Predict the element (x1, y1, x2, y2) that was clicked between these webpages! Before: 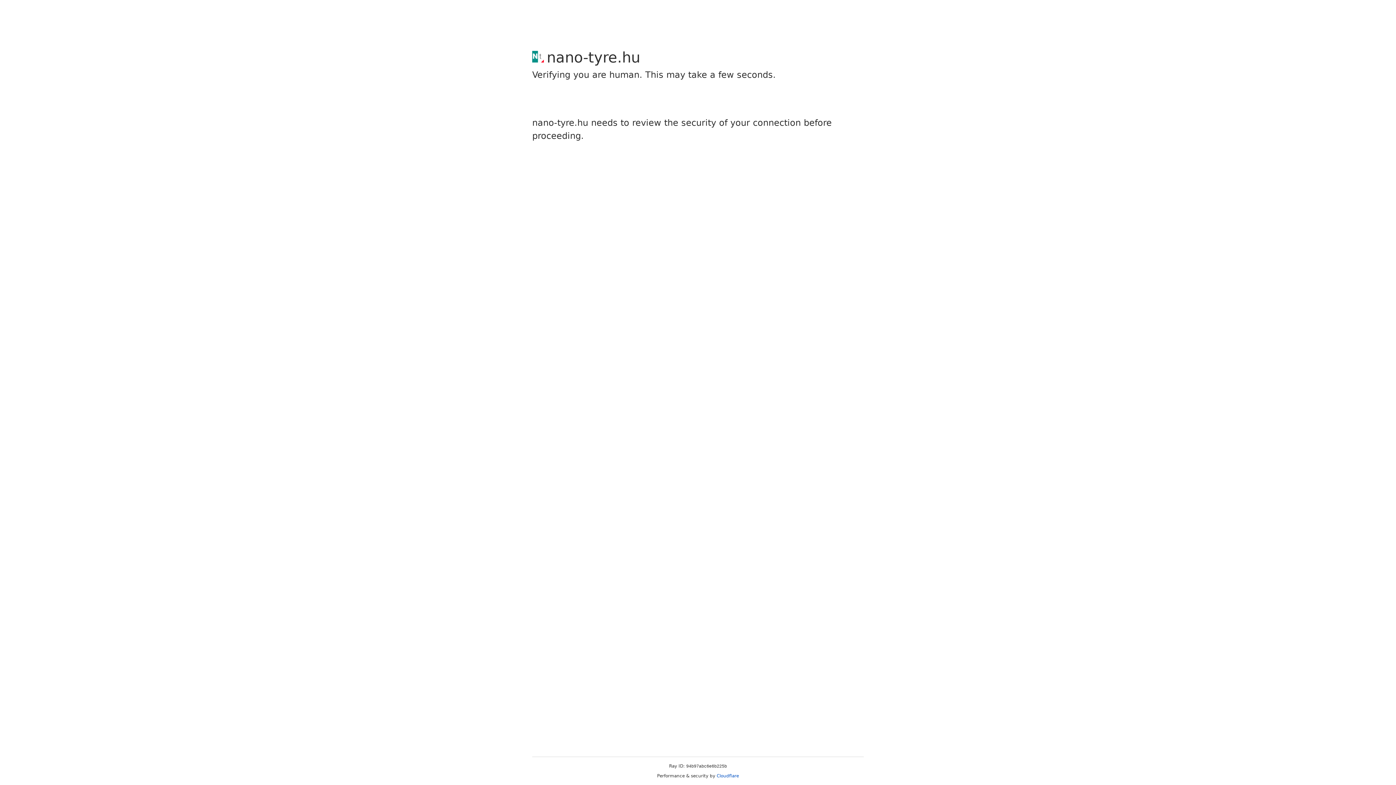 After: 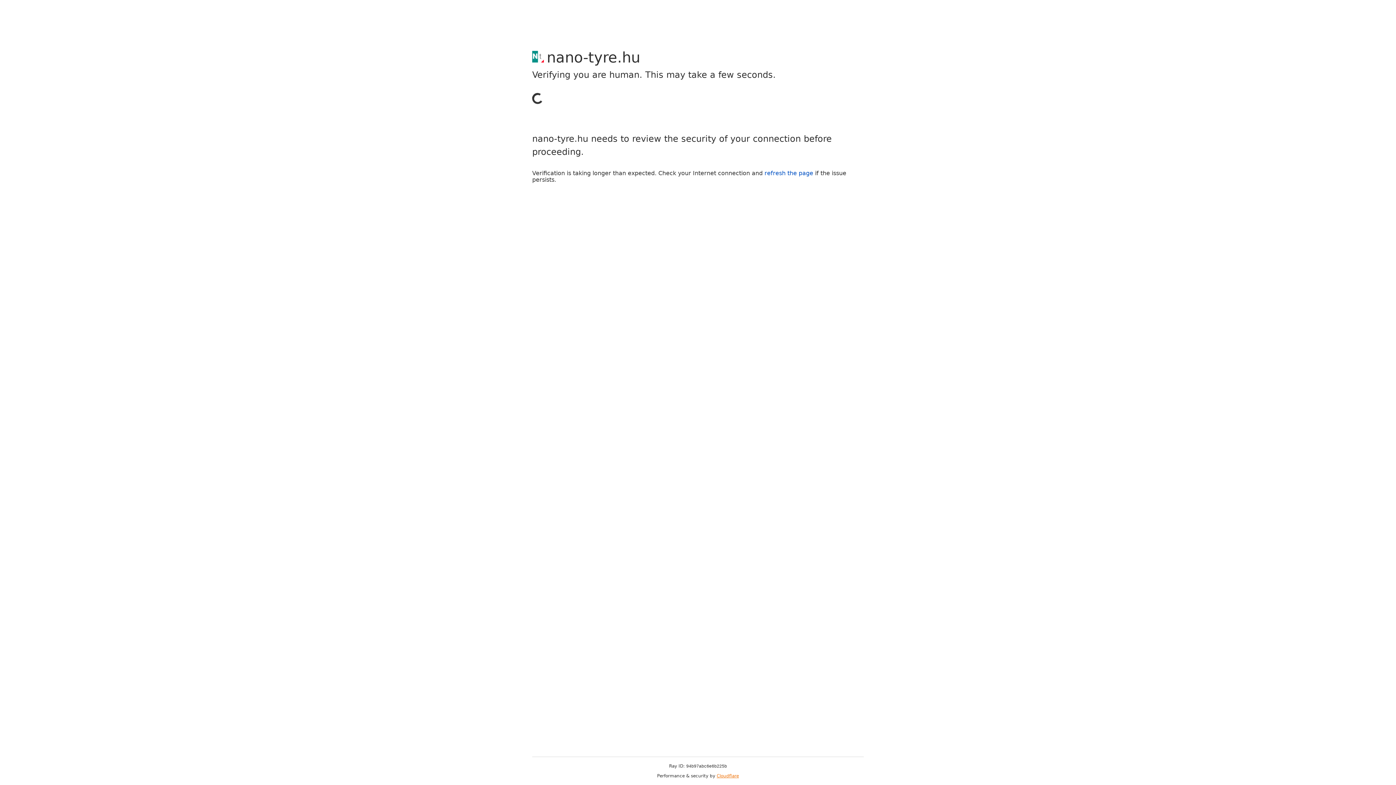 Action: bbox: (716, 773, 739, 778) label: Cloudflare